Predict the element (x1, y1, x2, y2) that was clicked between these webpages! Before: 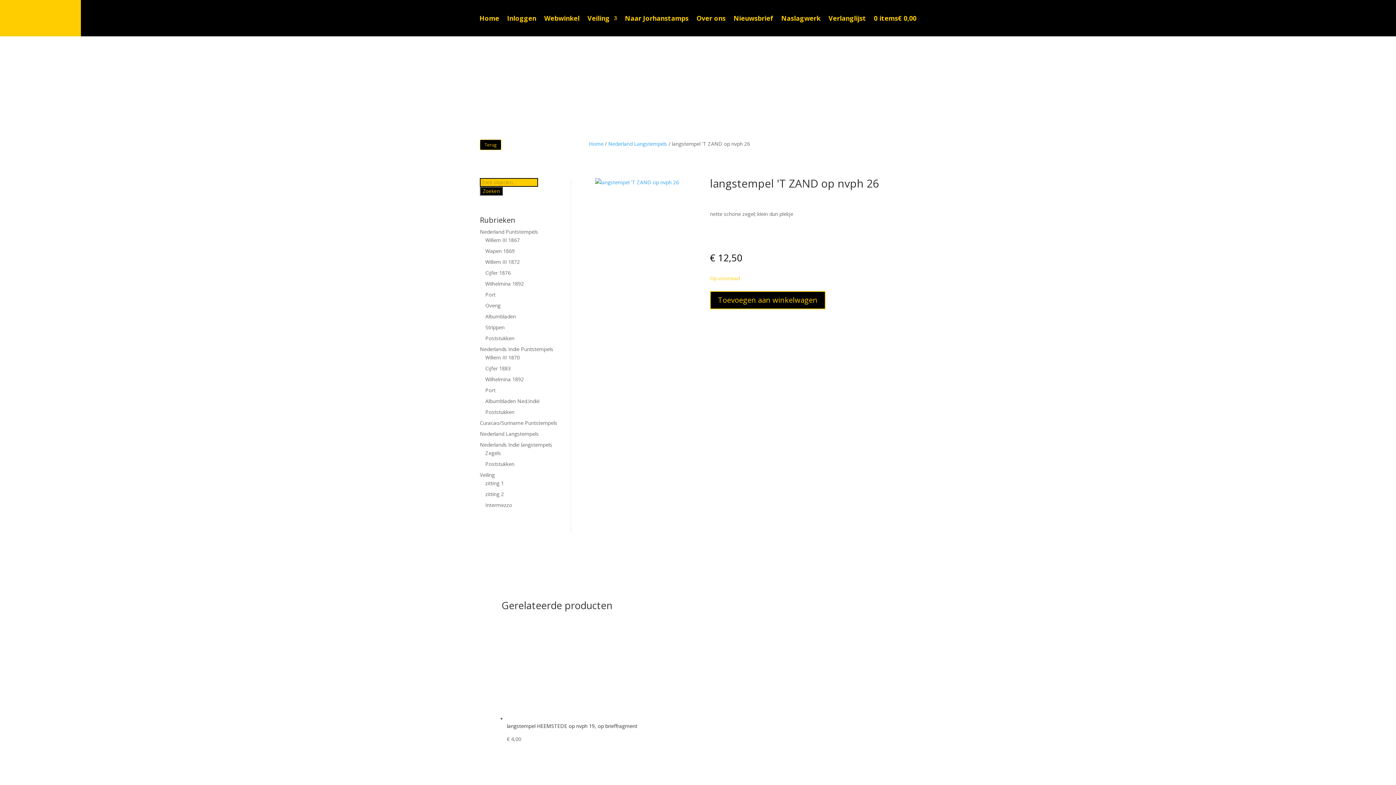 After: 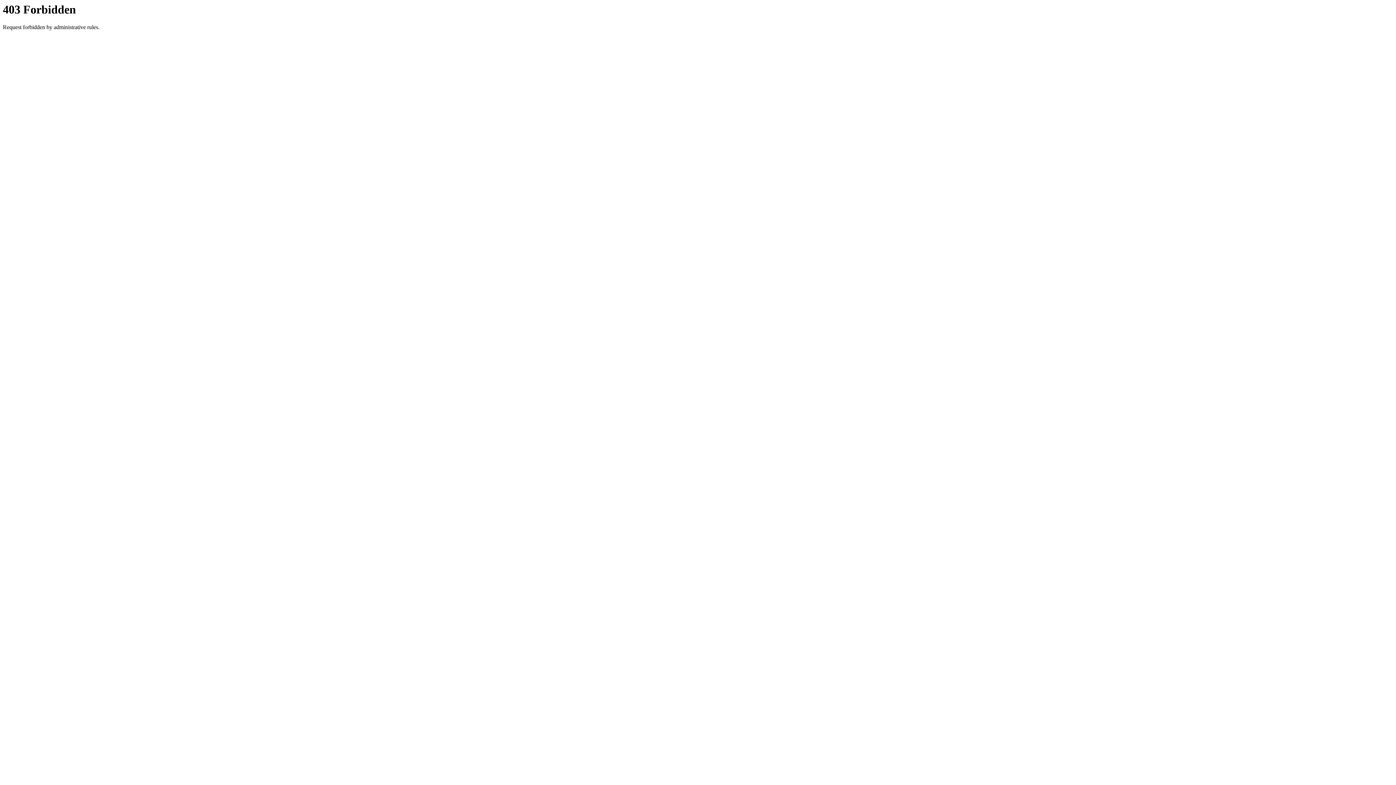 Action: bbox: (595, 178, 679, 185)